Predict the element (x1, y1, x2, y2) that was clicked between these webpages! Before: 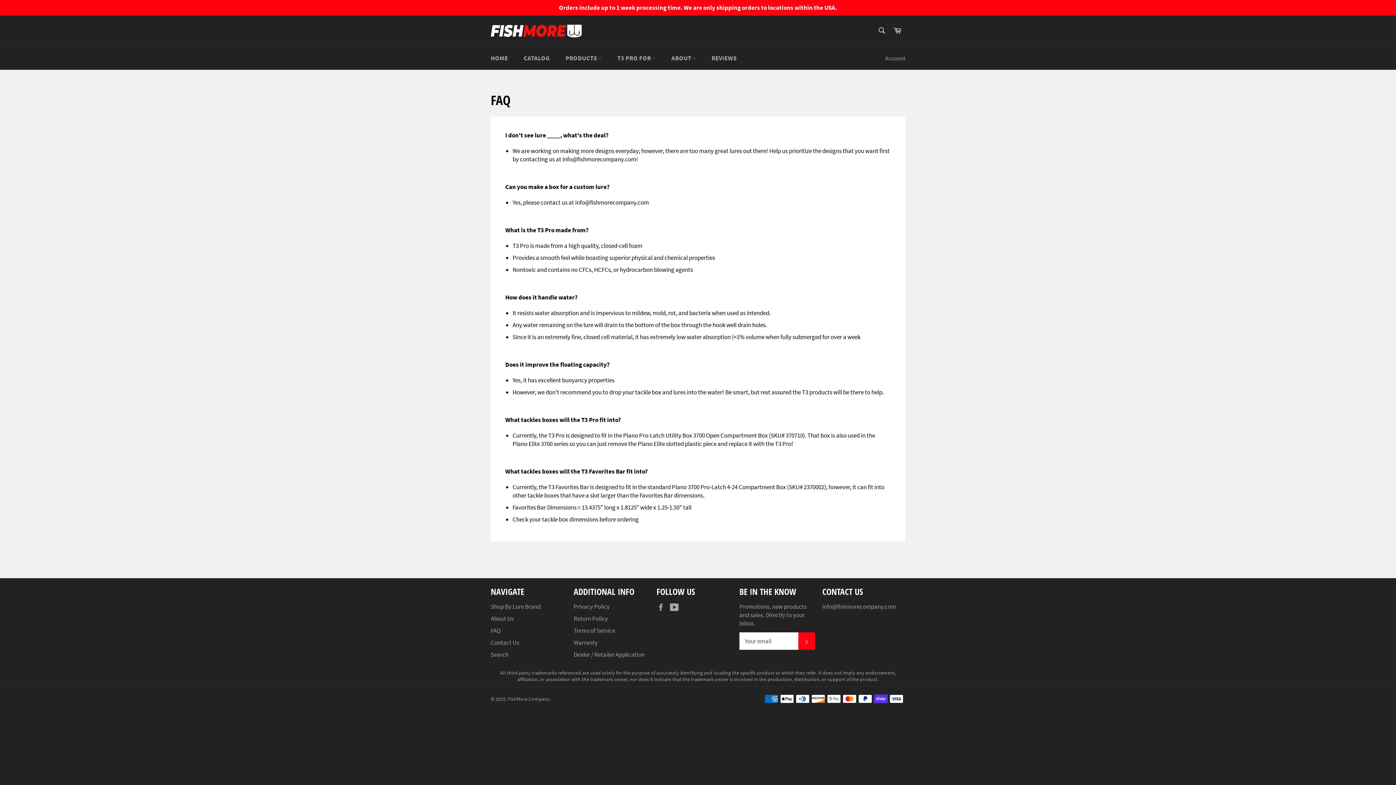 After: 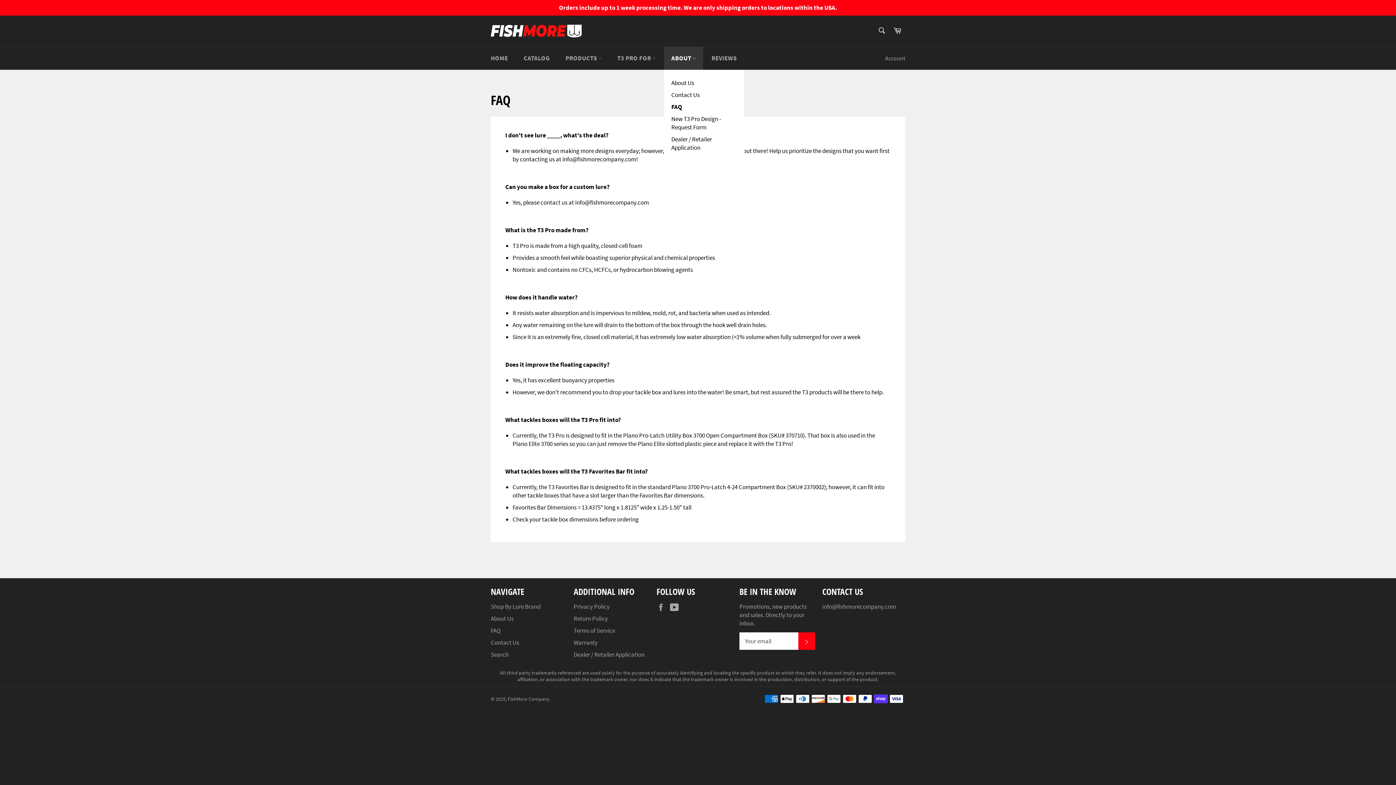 Action: label: ABOUT  bbox: (664, 46, 703, 69)